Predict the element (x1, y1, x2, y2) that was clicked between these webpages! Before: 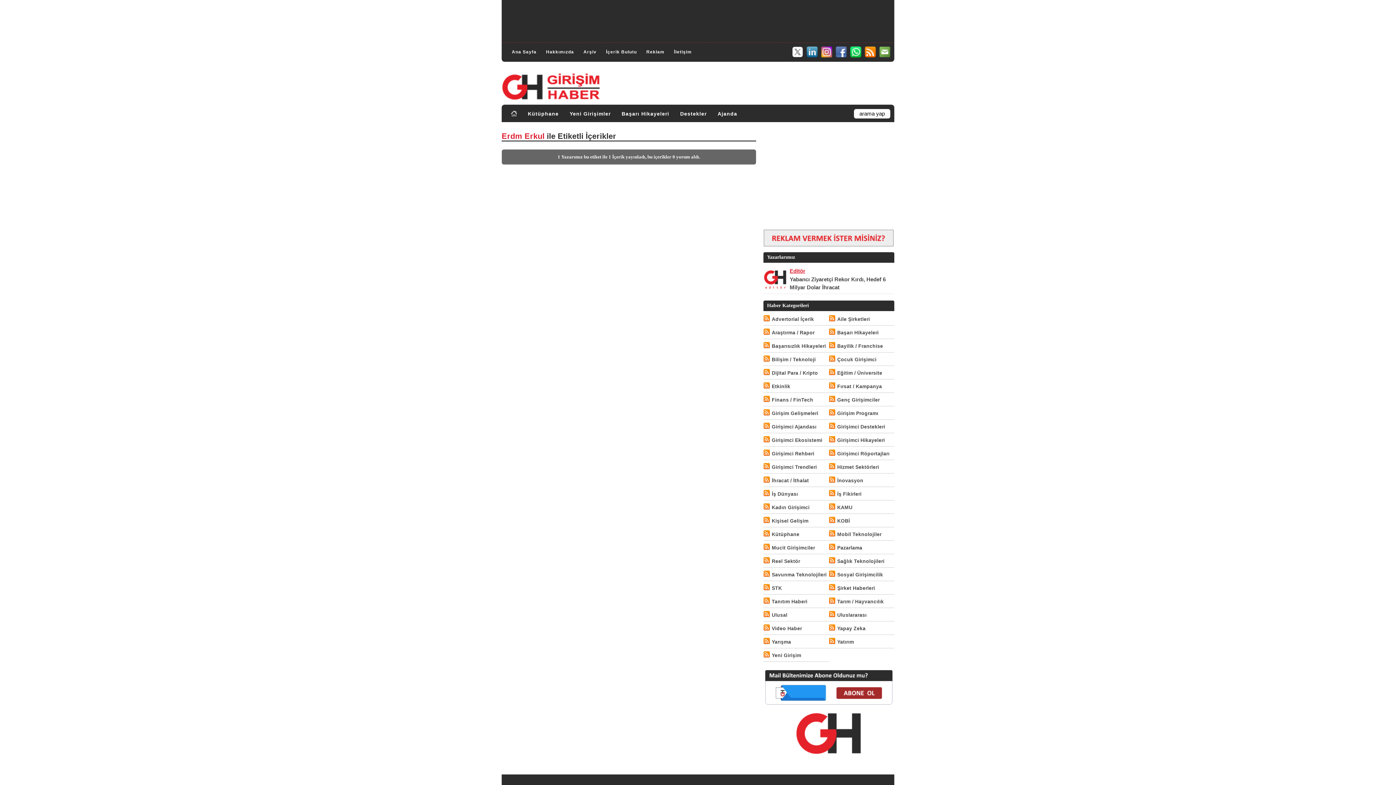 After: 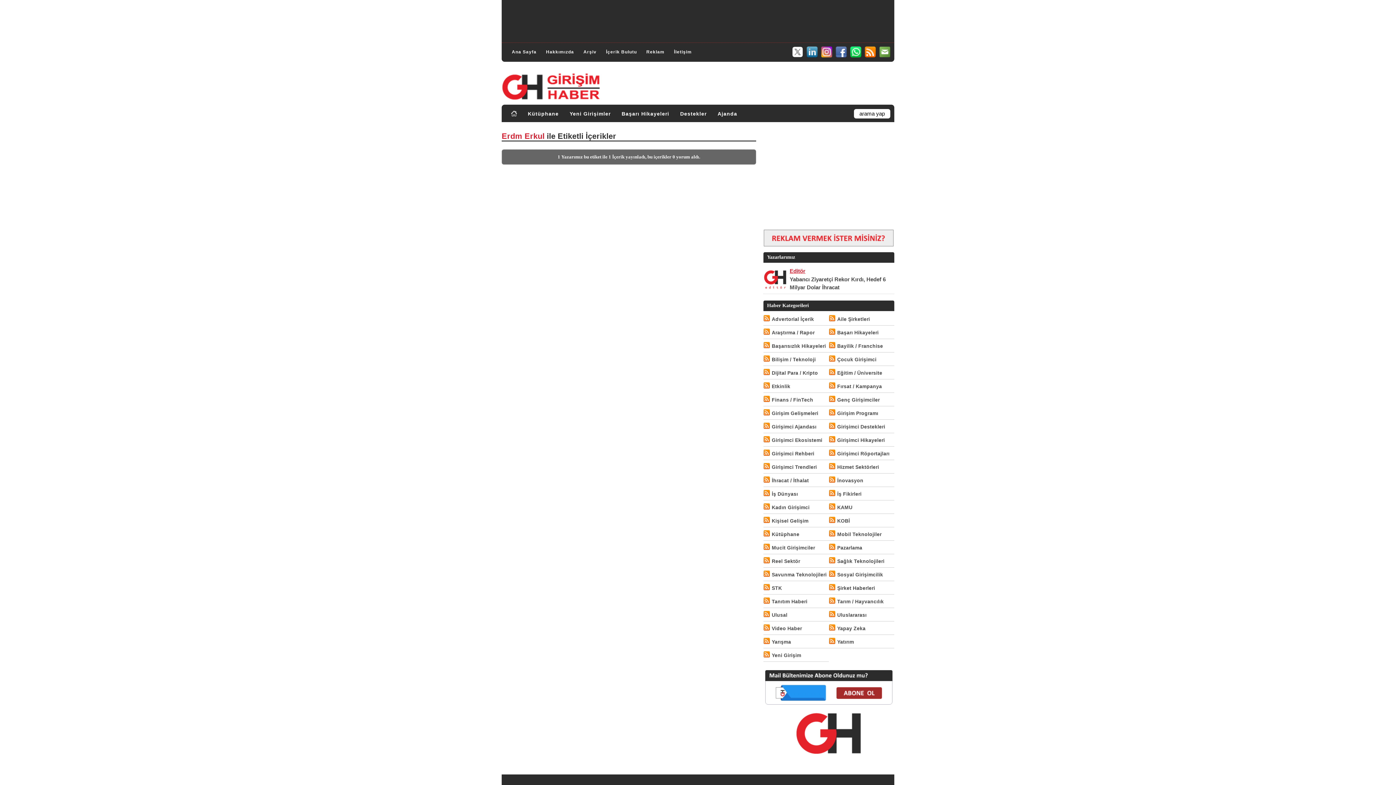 Action: bbox: (864, 48, 876, 54)